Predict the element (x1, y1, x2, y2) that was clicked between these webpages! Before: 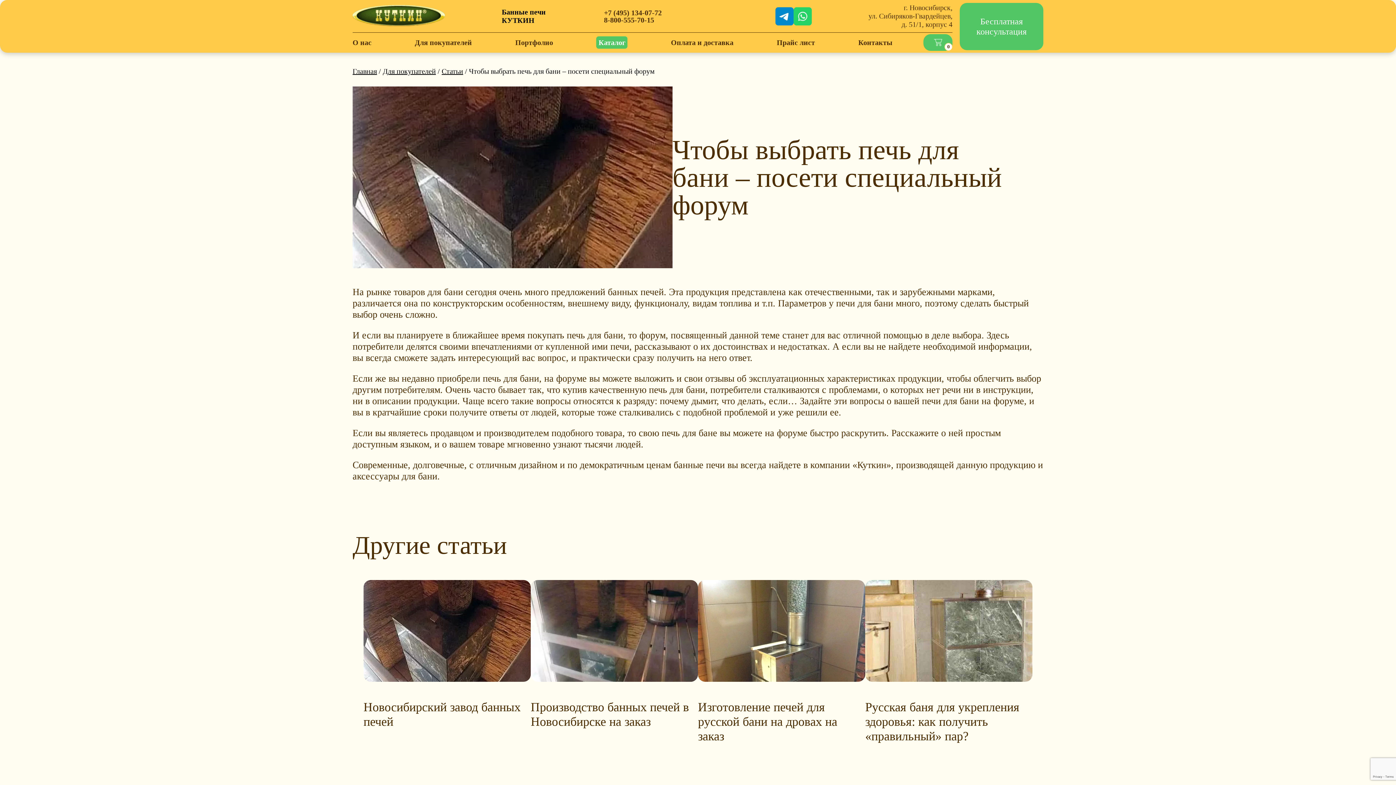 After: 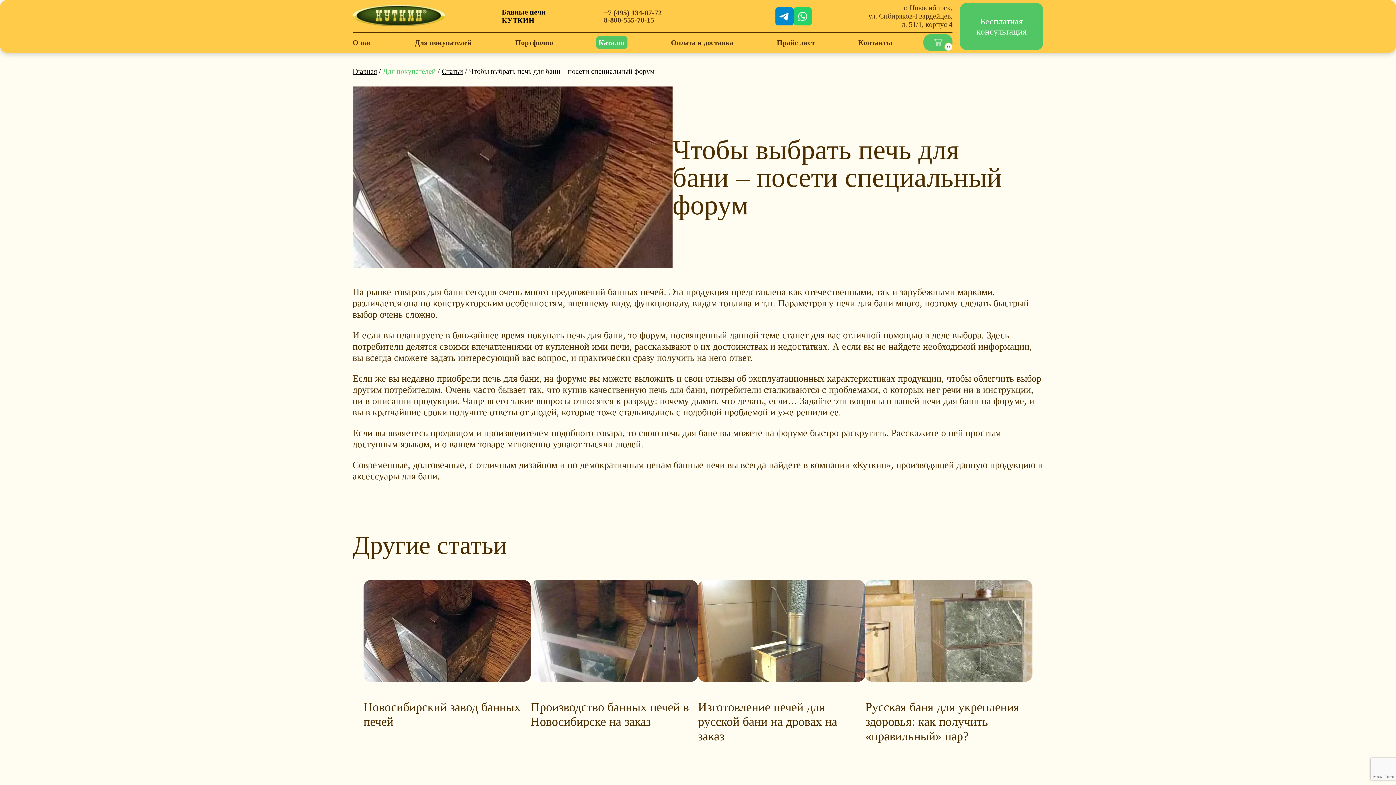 Action: bbox: (382, 67, 436, 75) label: Для покупателей